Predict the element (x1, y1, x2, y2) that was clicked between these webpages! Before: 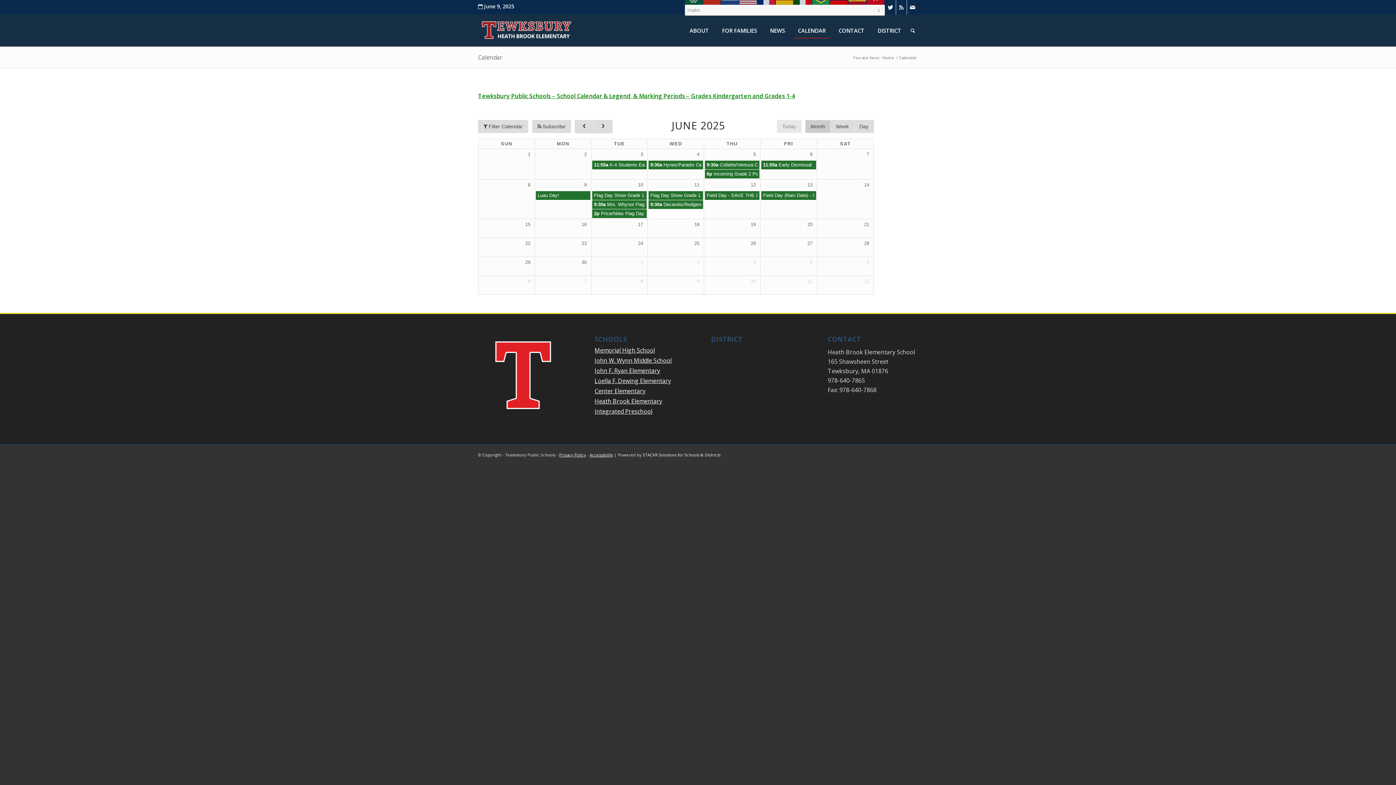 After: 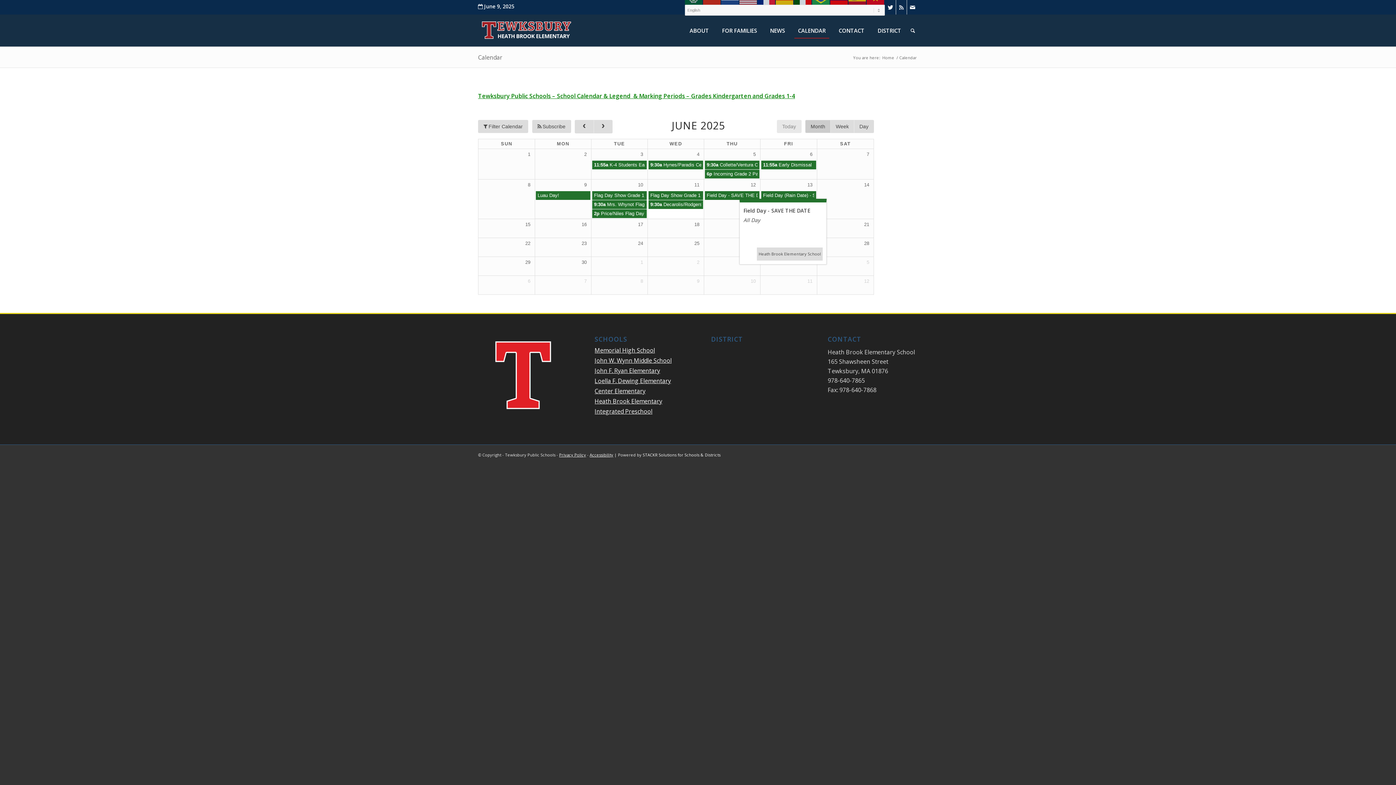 Action: bbox: (705, 191, 759, 199) label: Field Day - SAVE THE DATE